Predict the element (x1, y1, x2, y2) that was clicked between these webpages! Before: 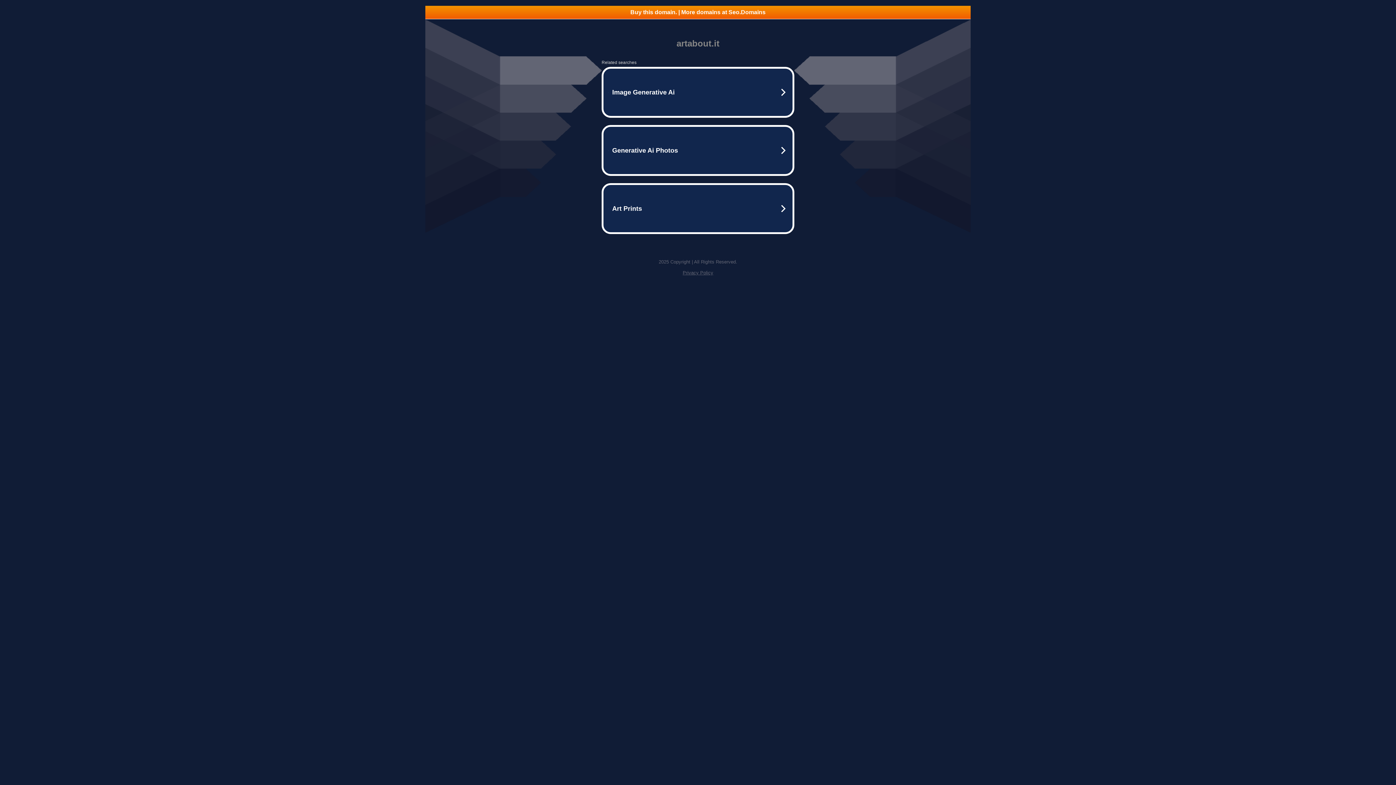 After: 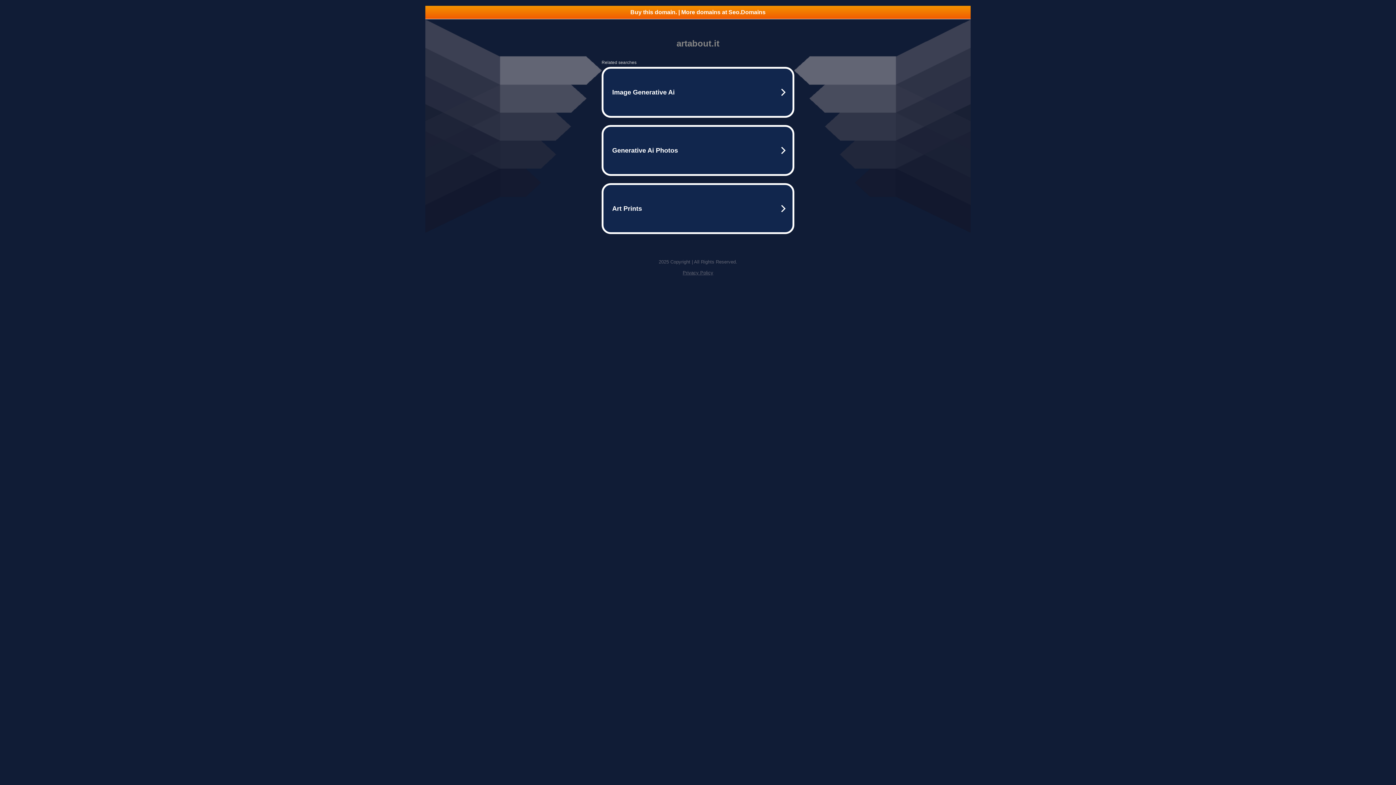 Action: bbox: (425, 5, 970, 18) label: Buy this domain. | More domains at Seo.Domains